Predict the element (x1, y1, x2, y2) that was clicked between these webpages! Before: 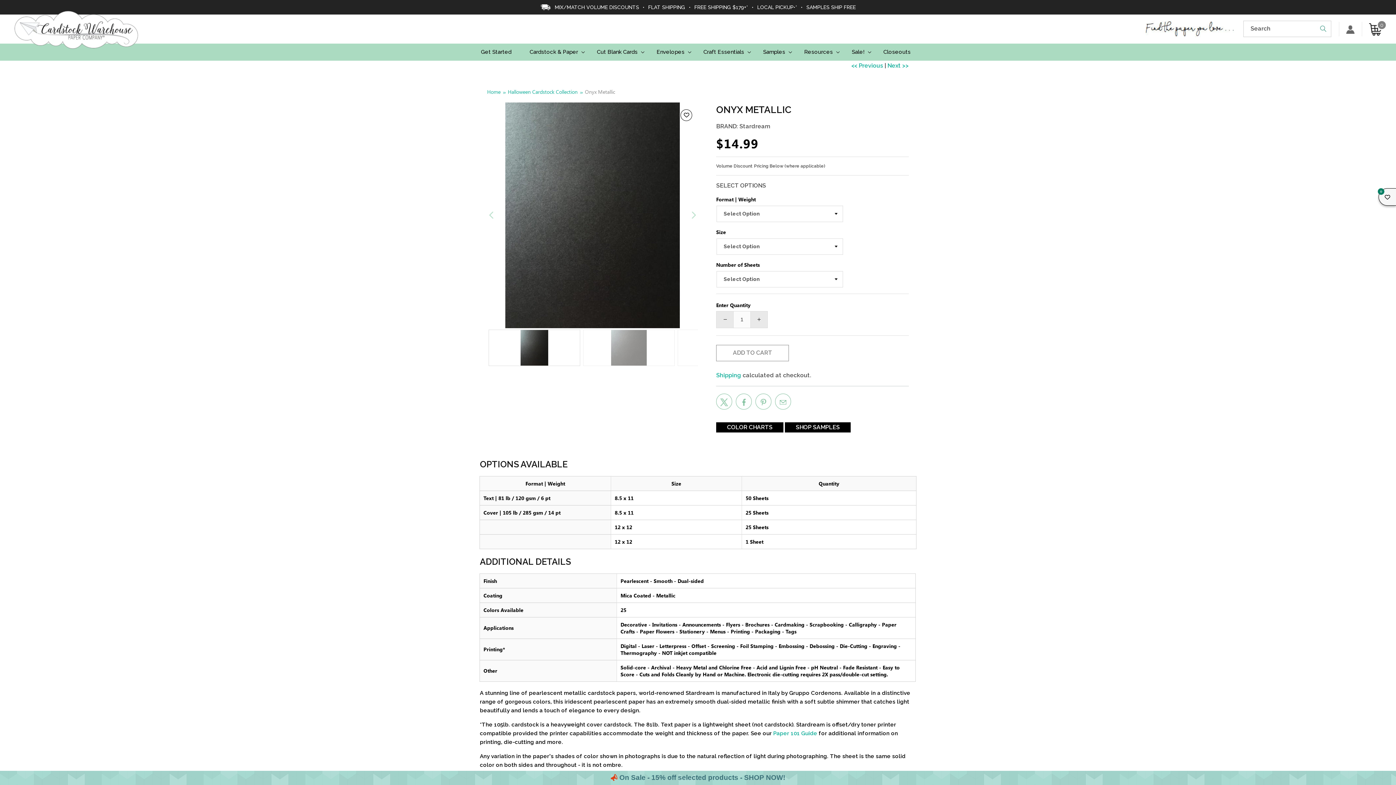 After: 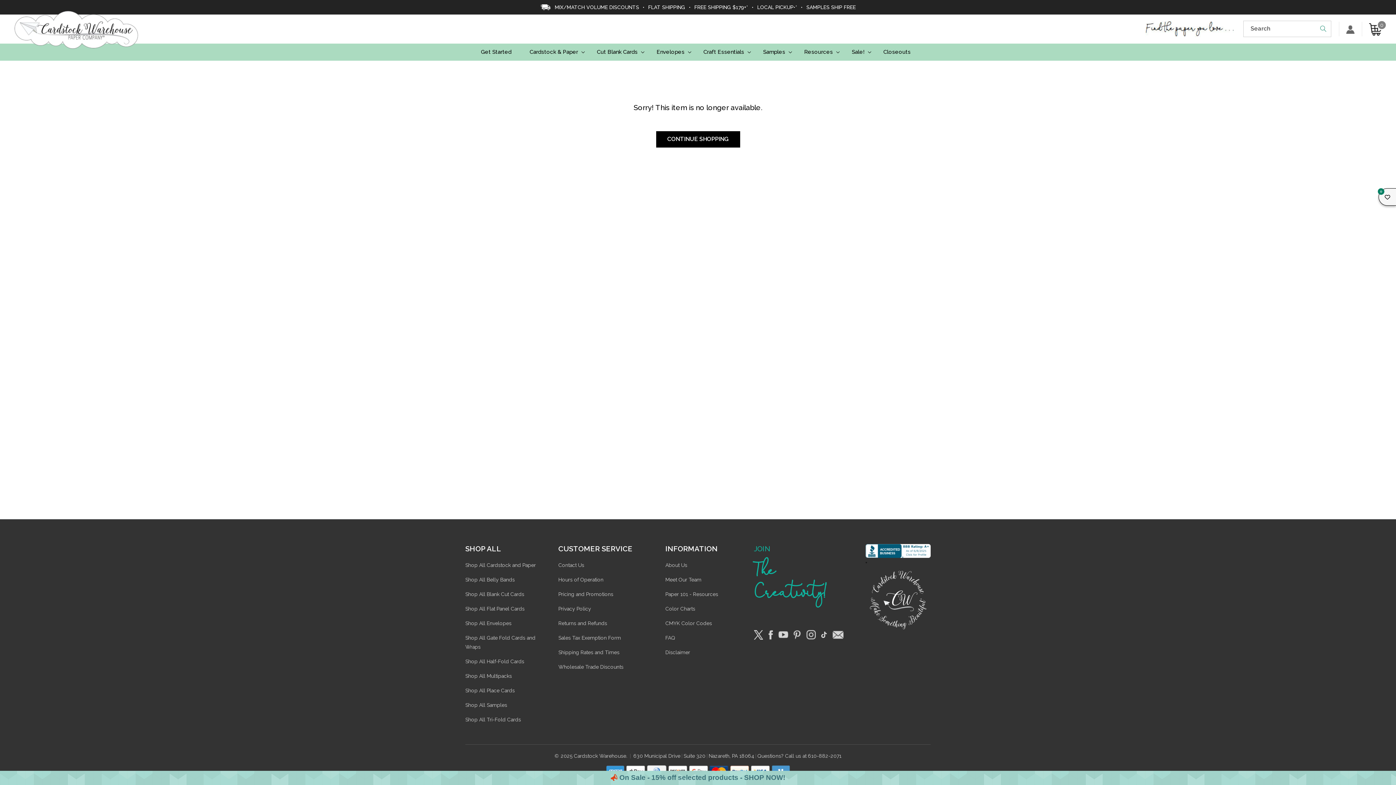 Action: bbox: (785, 422, 850, 432) label: SHOP SAMPLES